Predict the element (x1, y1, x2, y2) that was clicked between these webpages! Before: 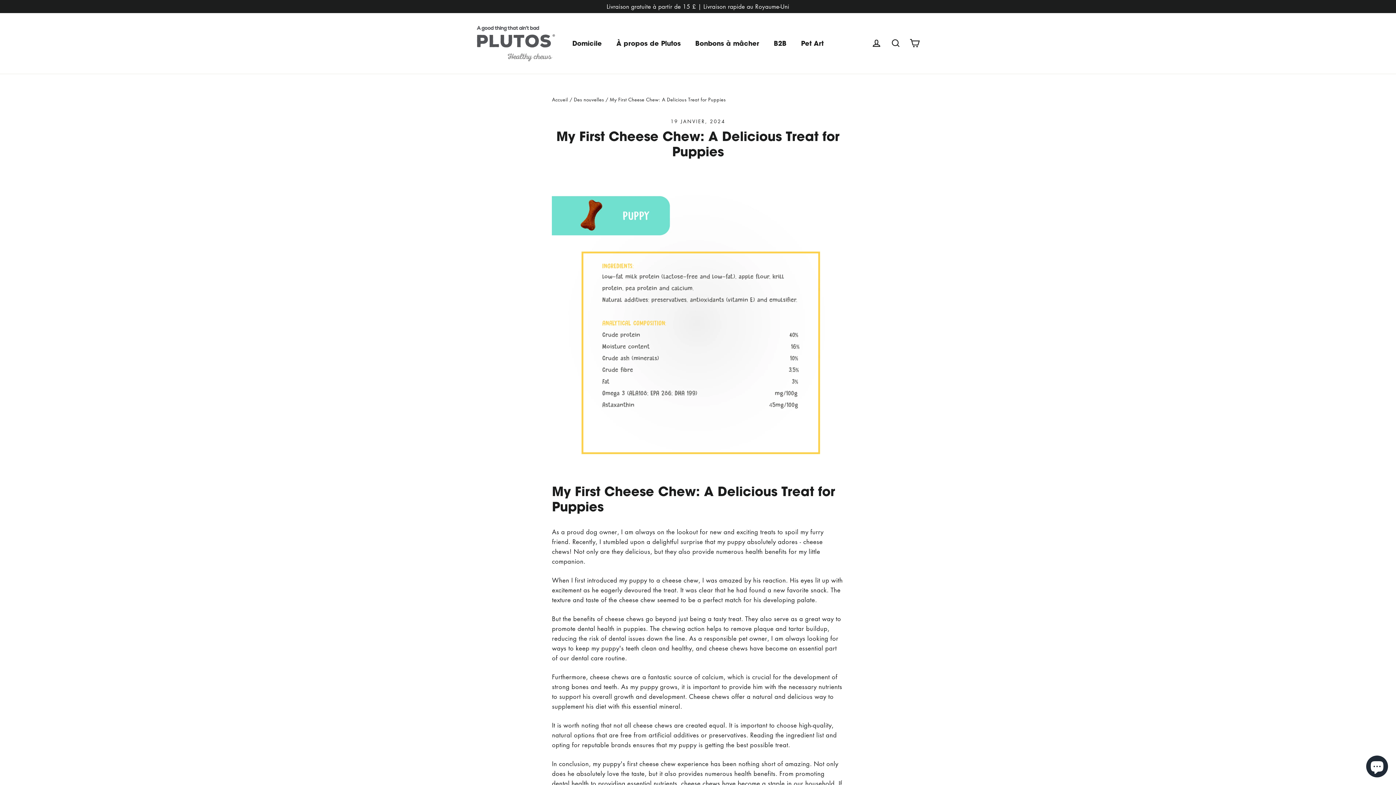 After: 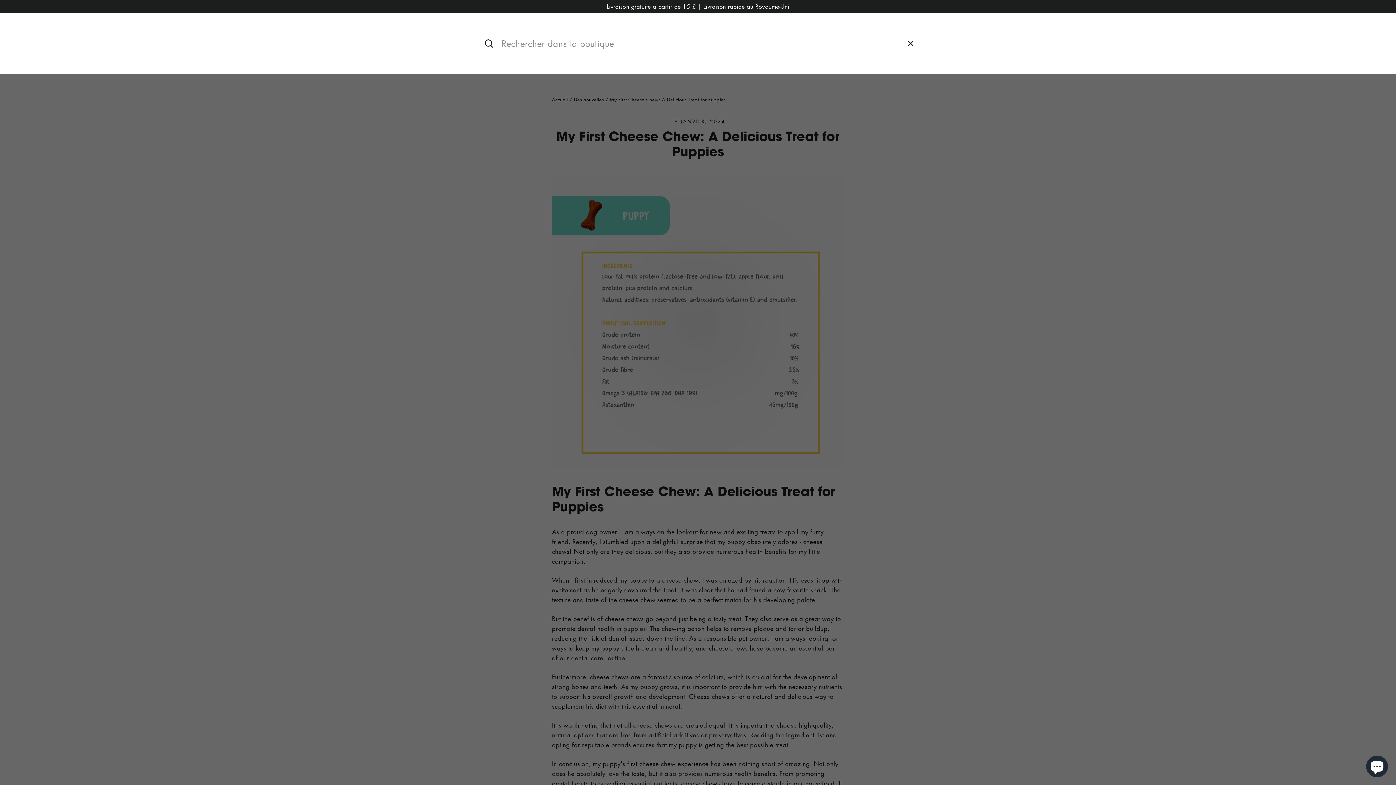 Action: bbox: (886, 34, 905, 52) label: Rechercher